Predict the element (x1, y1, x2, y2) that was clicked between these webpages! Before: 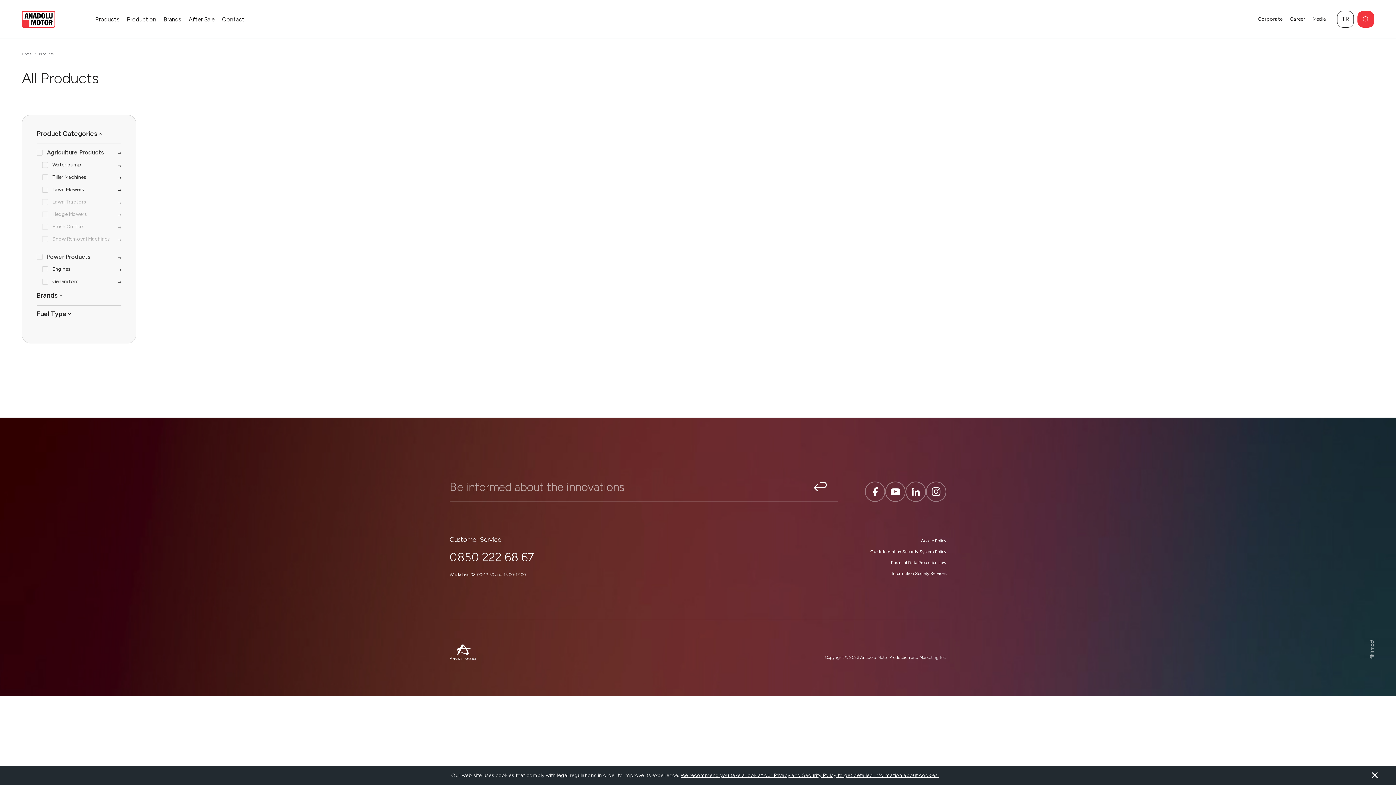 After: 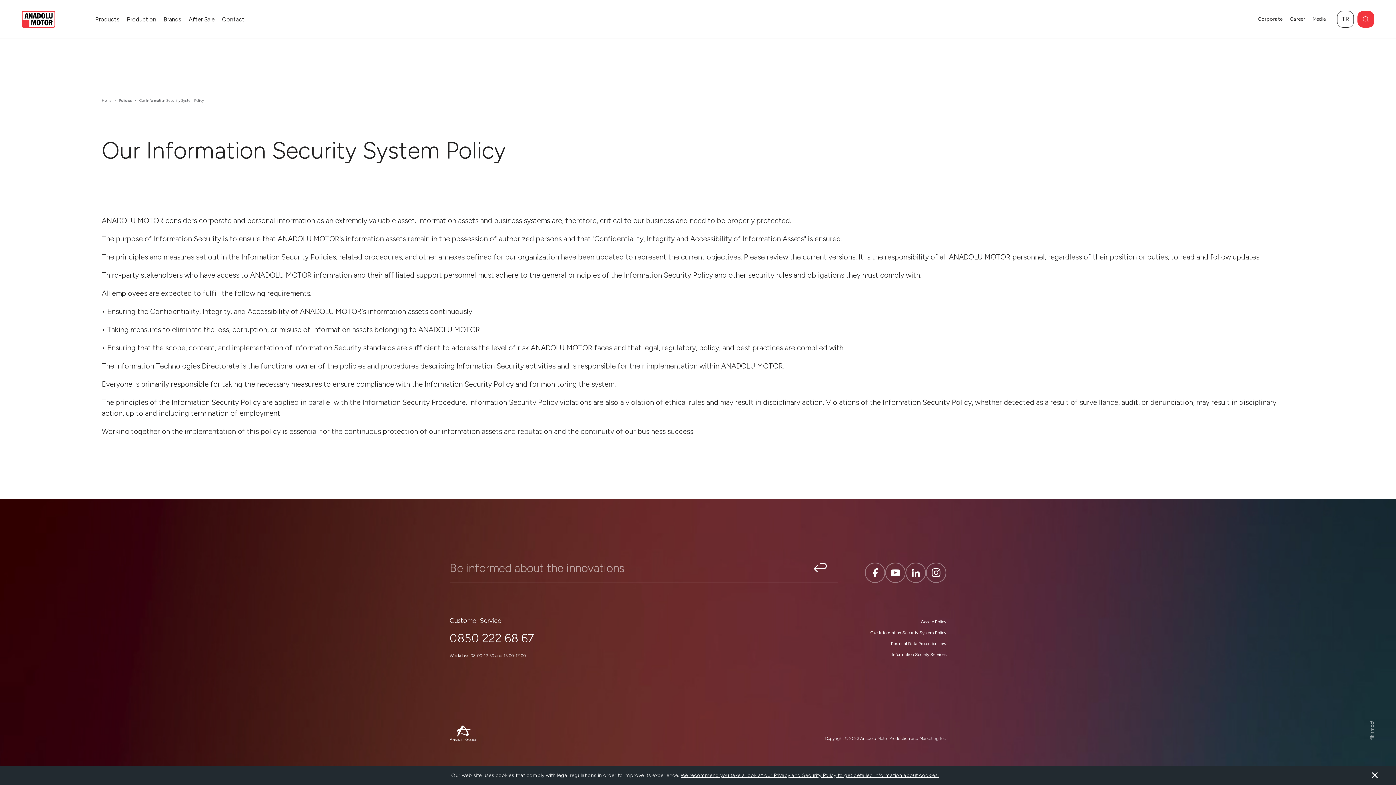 Action: bbox: (870, 546, 946, 557) label: Our Information Security System Policy